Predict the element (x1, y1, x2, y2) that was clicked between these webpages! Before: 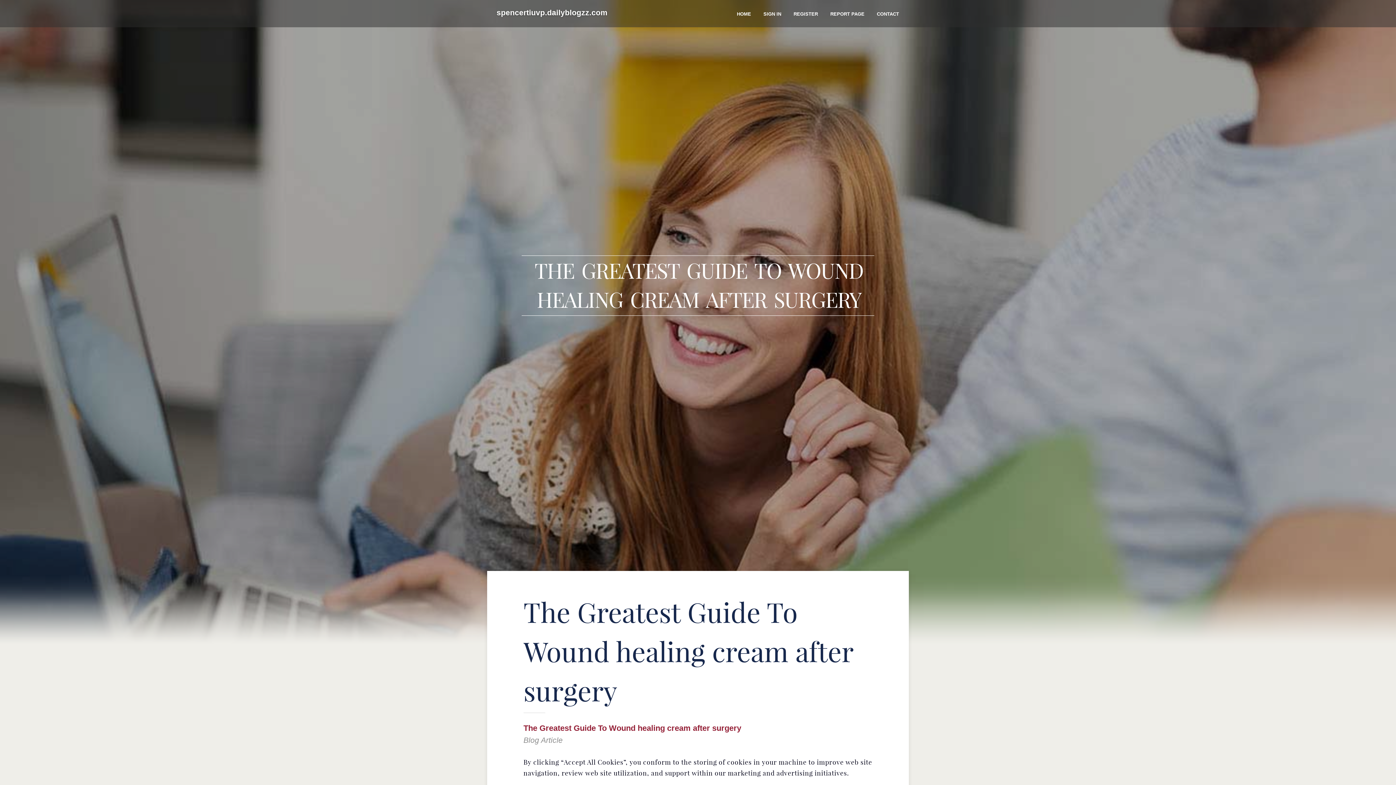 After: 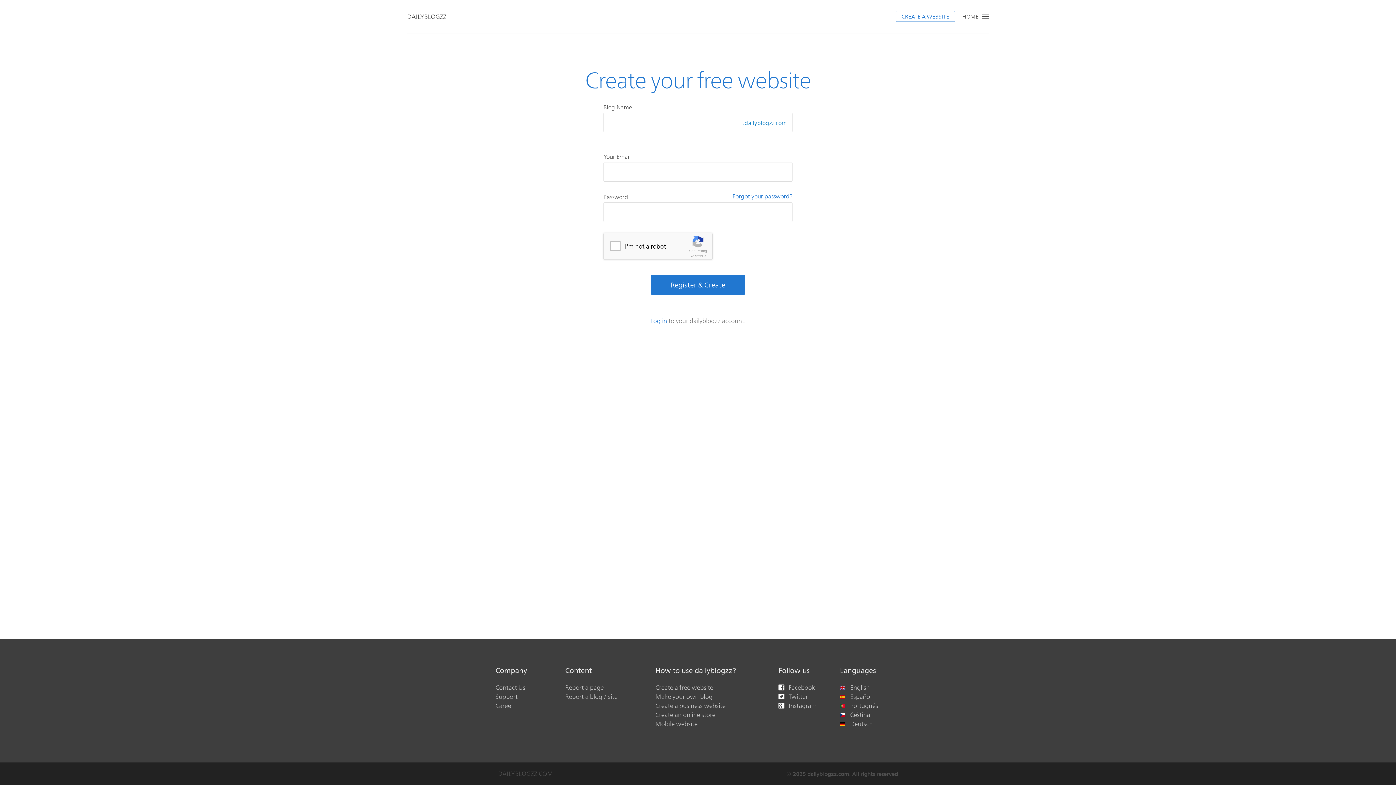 Action: label: REGISTER bbox: (787, 0, 824, 27)